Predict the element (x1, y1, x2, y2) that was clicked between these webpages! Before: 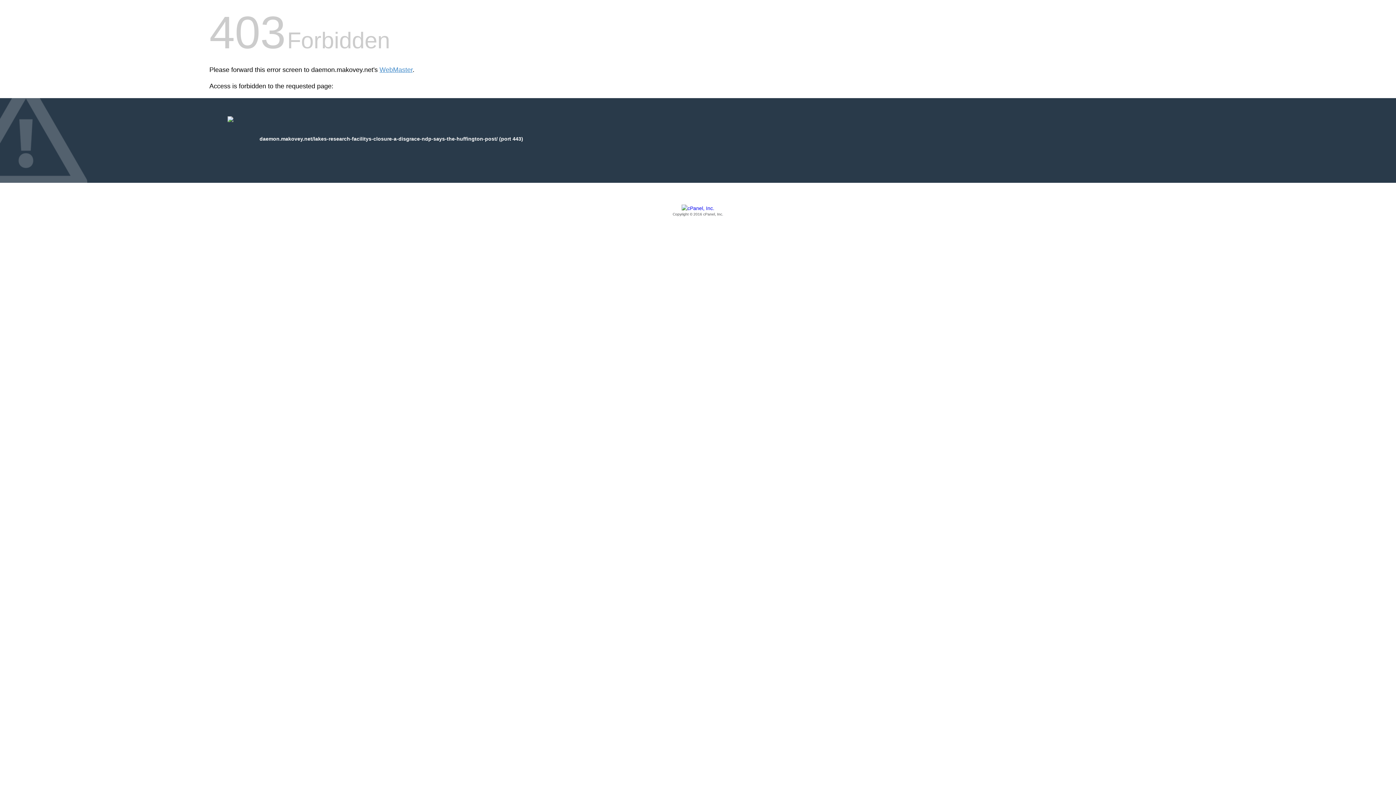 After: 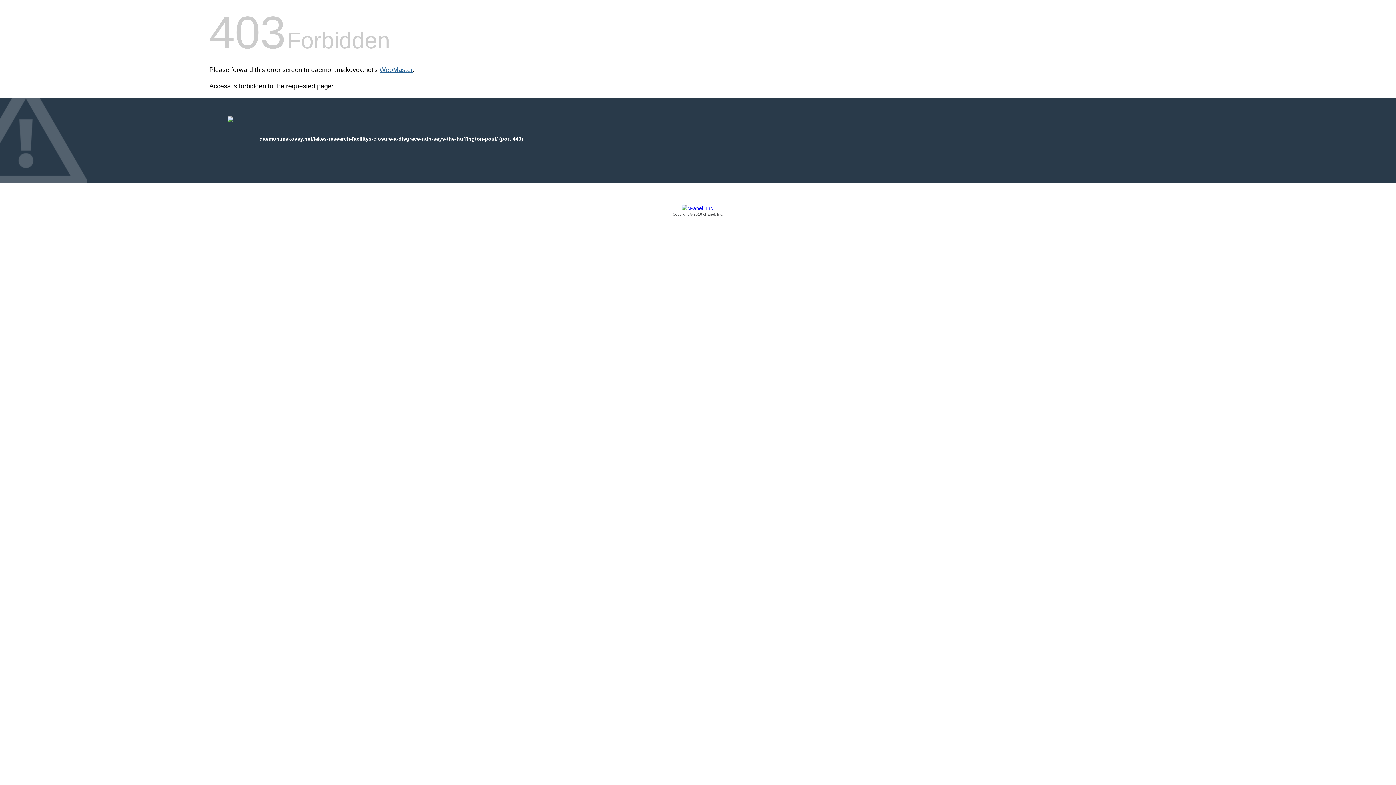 Action: label: WebMaster bbox: (379, 66, 412, 73)